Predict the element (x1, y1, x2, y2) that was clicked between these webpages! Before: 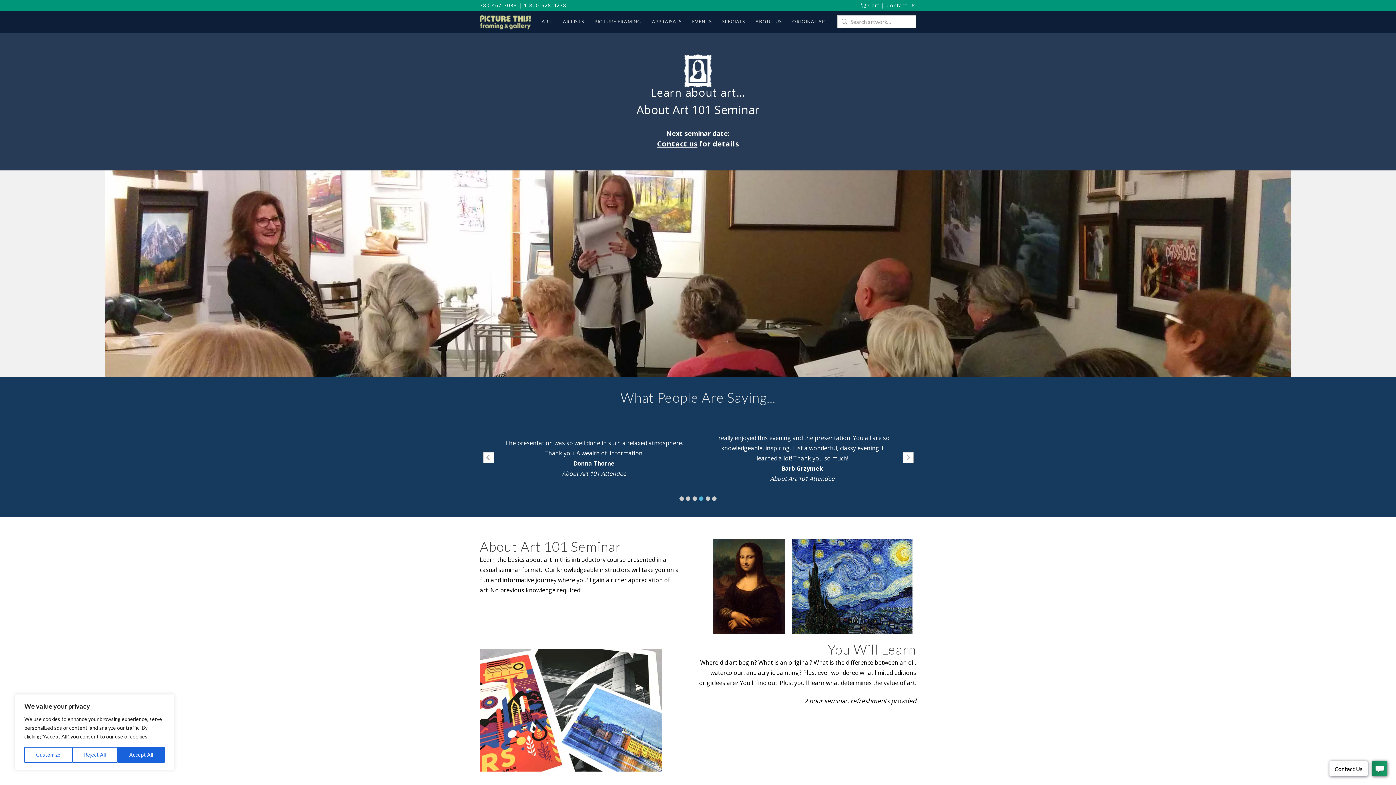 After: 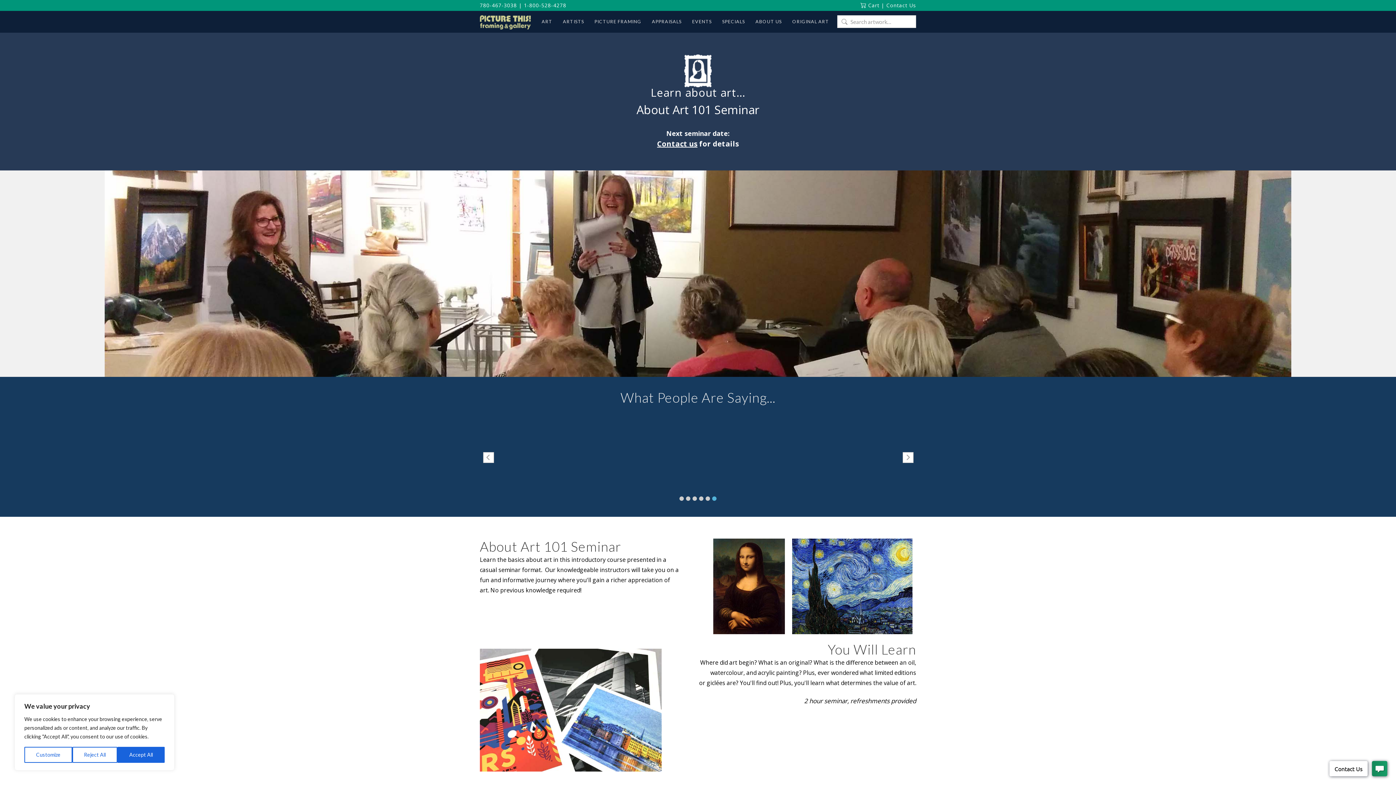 Action: label: 780-467-3038 bbox: (480, 1, 517, 8)